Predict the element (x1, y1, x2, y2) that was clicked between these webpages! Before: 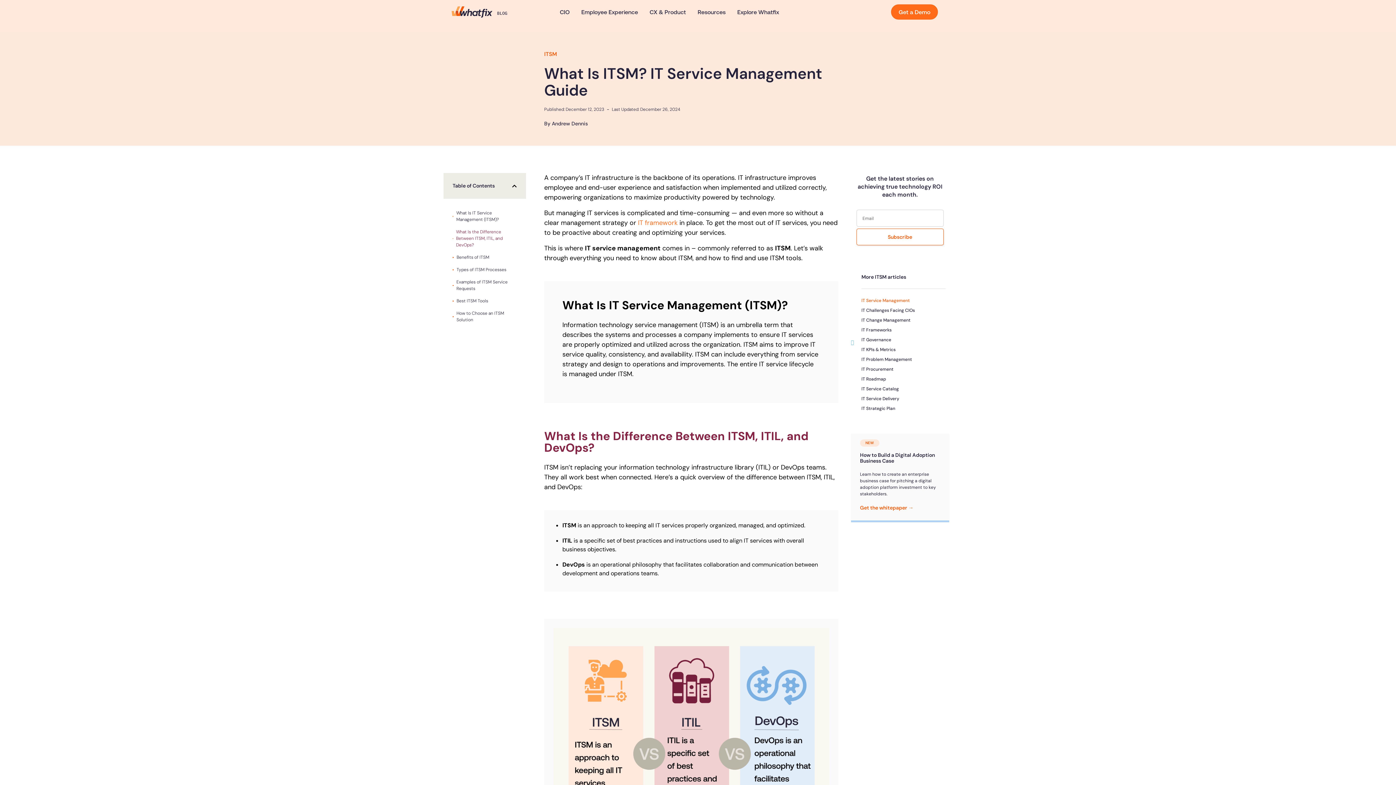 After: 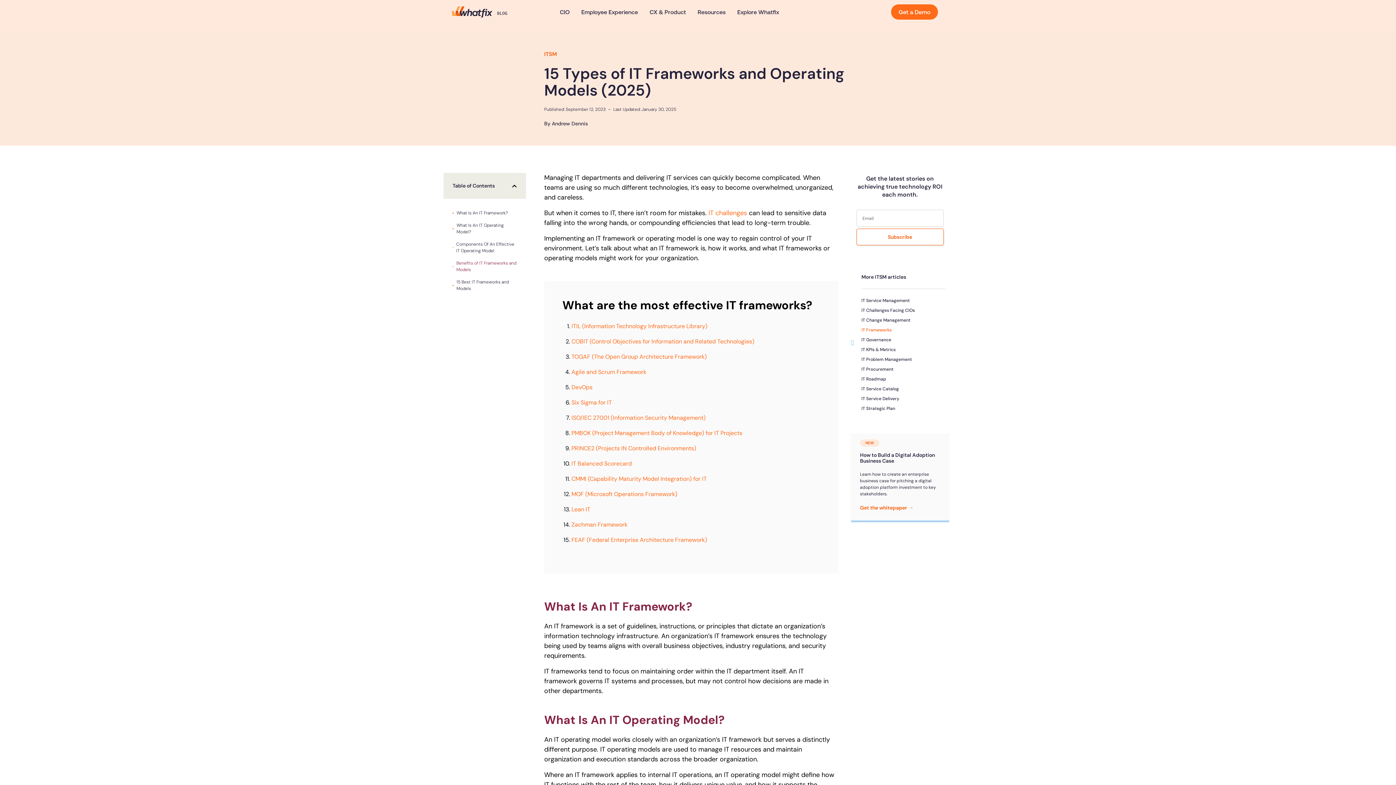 Action: bbox: (861, 325, 891, 334) label: IT Frameworks